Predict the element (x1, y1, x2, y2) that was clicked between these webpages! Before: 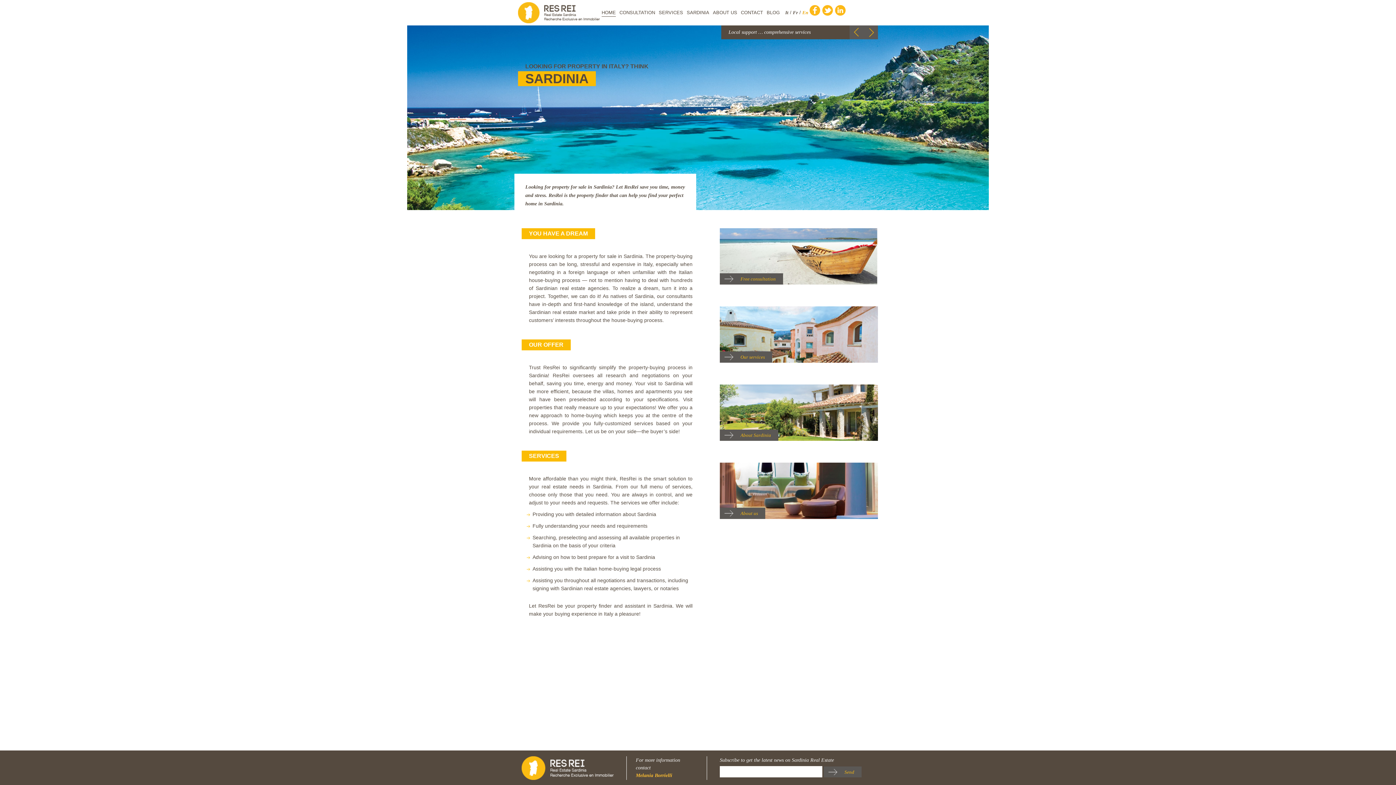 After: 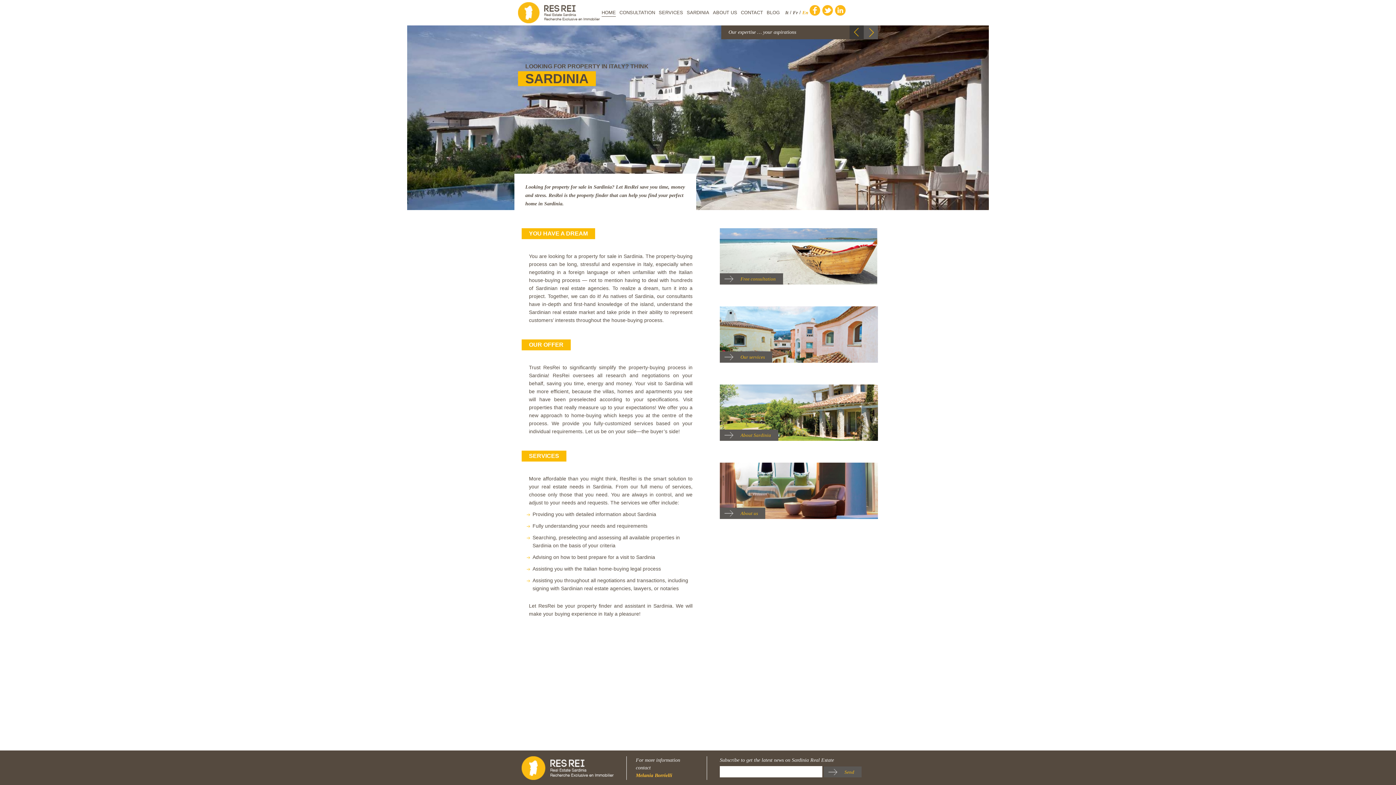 Action: bbox: (849, 25, 864, 39)